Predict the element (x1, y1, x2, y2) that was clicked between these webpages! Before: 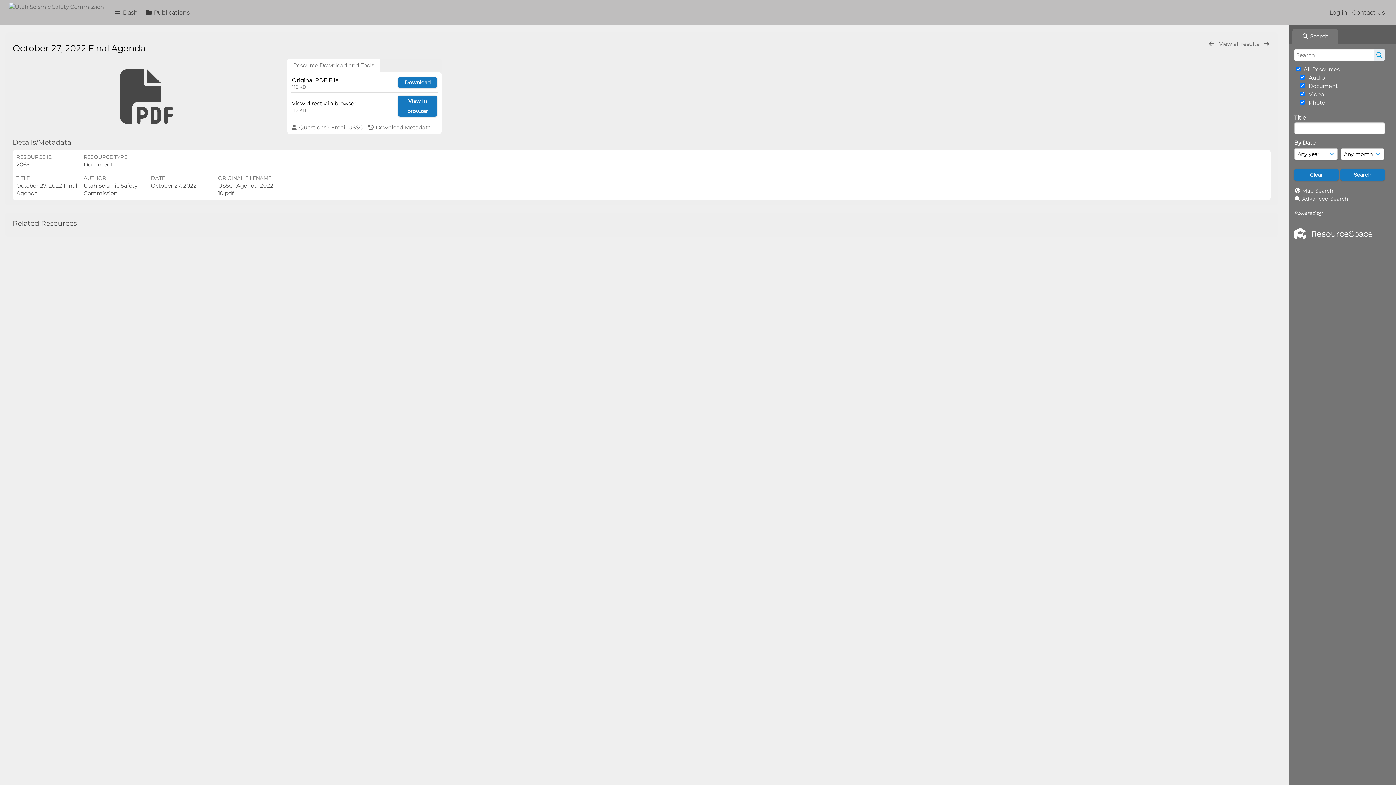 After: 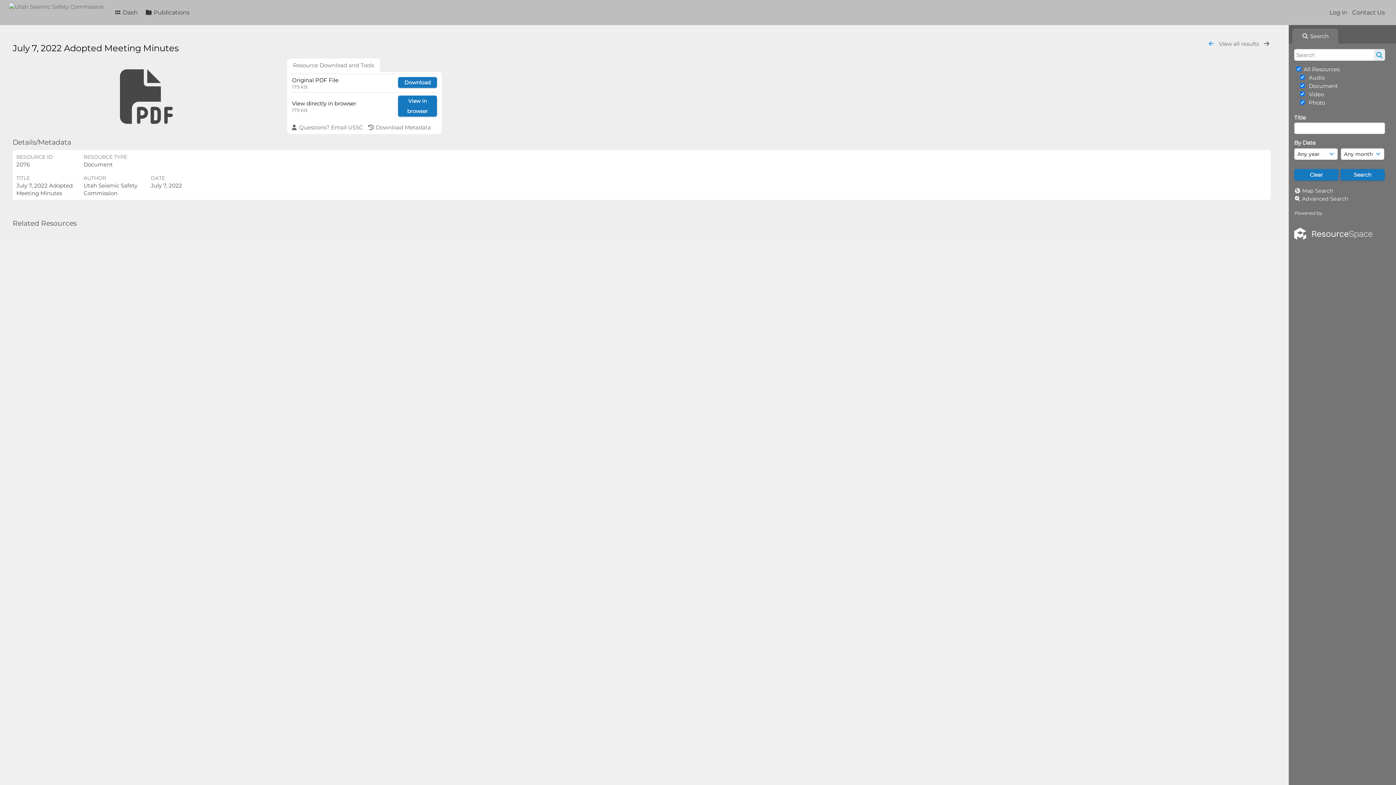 Action: bbox: (1207, 40, 1215, 46)